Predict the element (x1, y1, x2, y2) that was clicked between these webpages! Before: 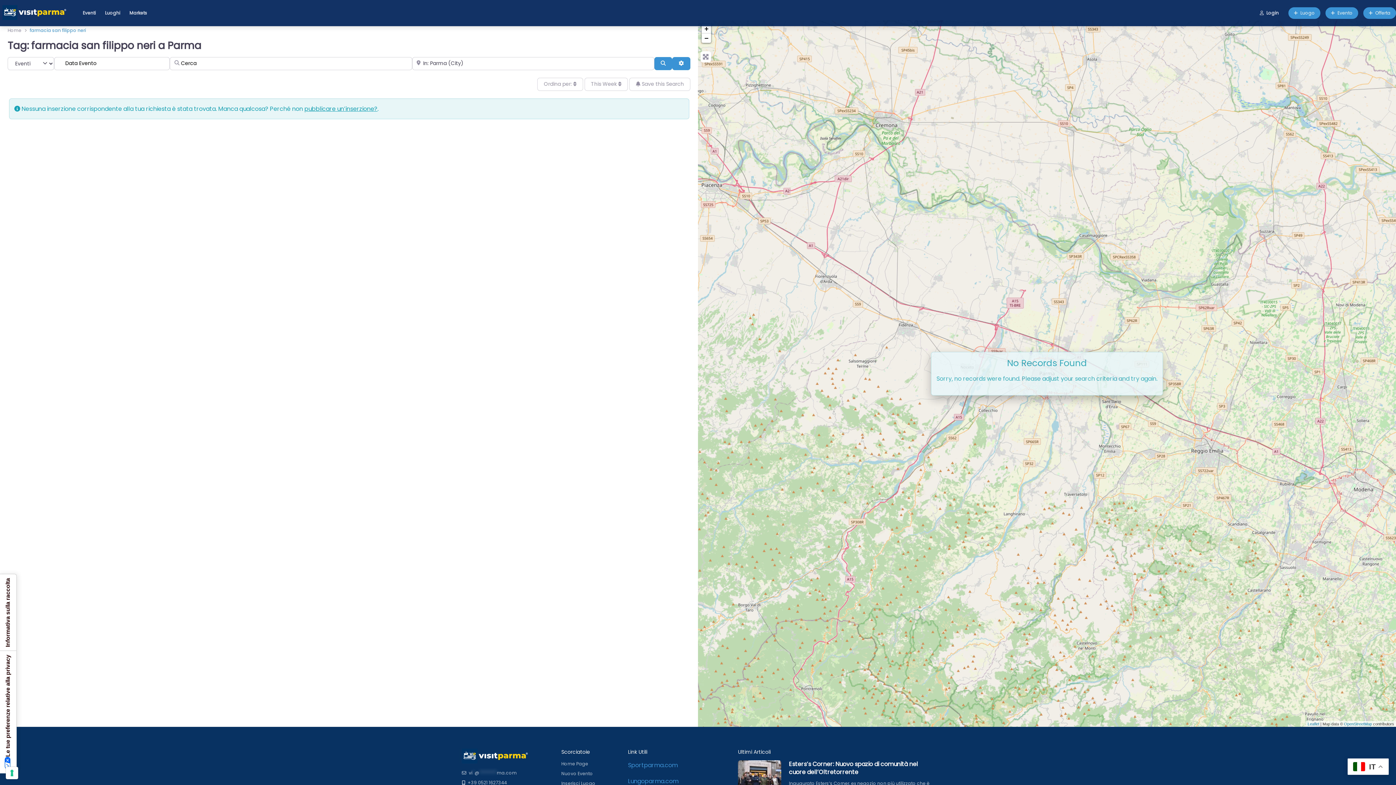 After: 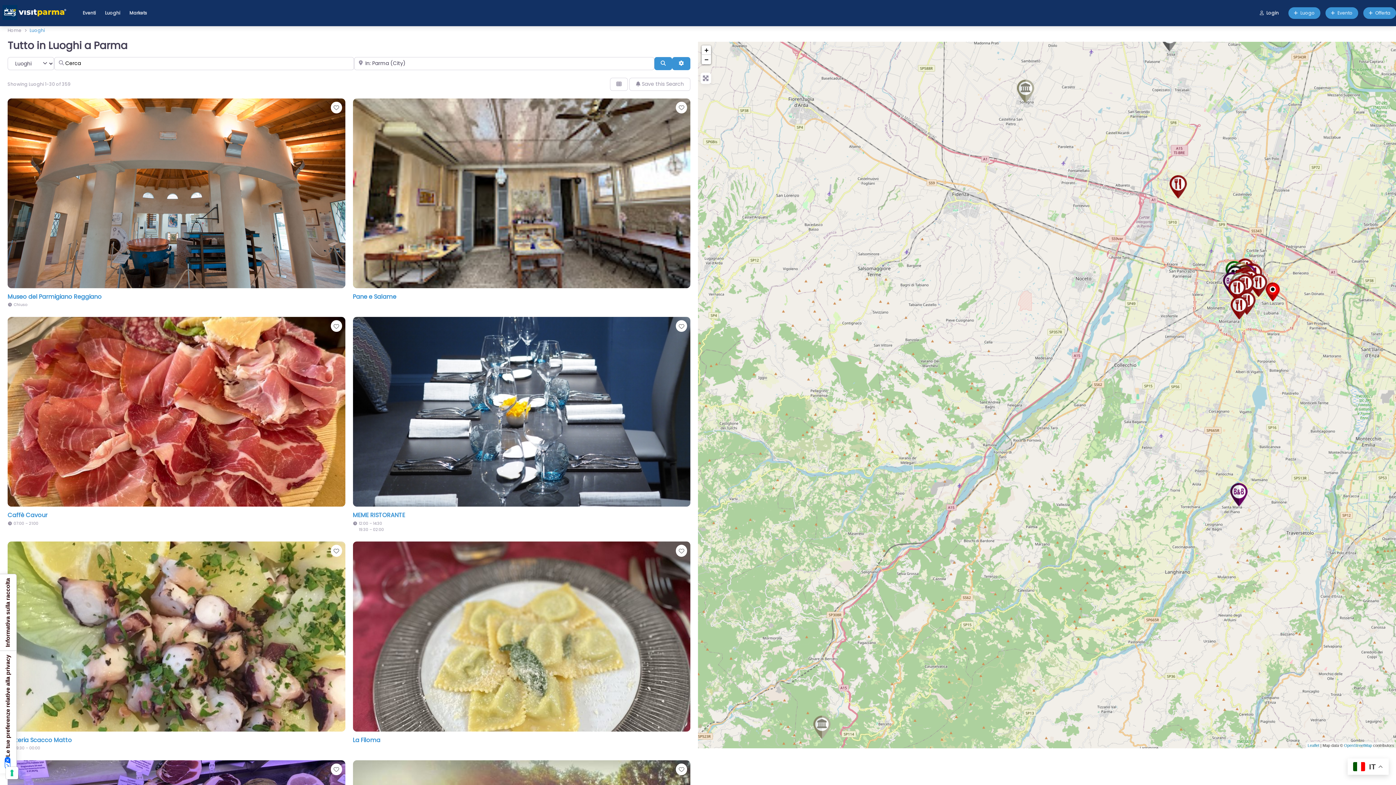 Action: label: Luoghi bbox: (100, 5, 124, 20)